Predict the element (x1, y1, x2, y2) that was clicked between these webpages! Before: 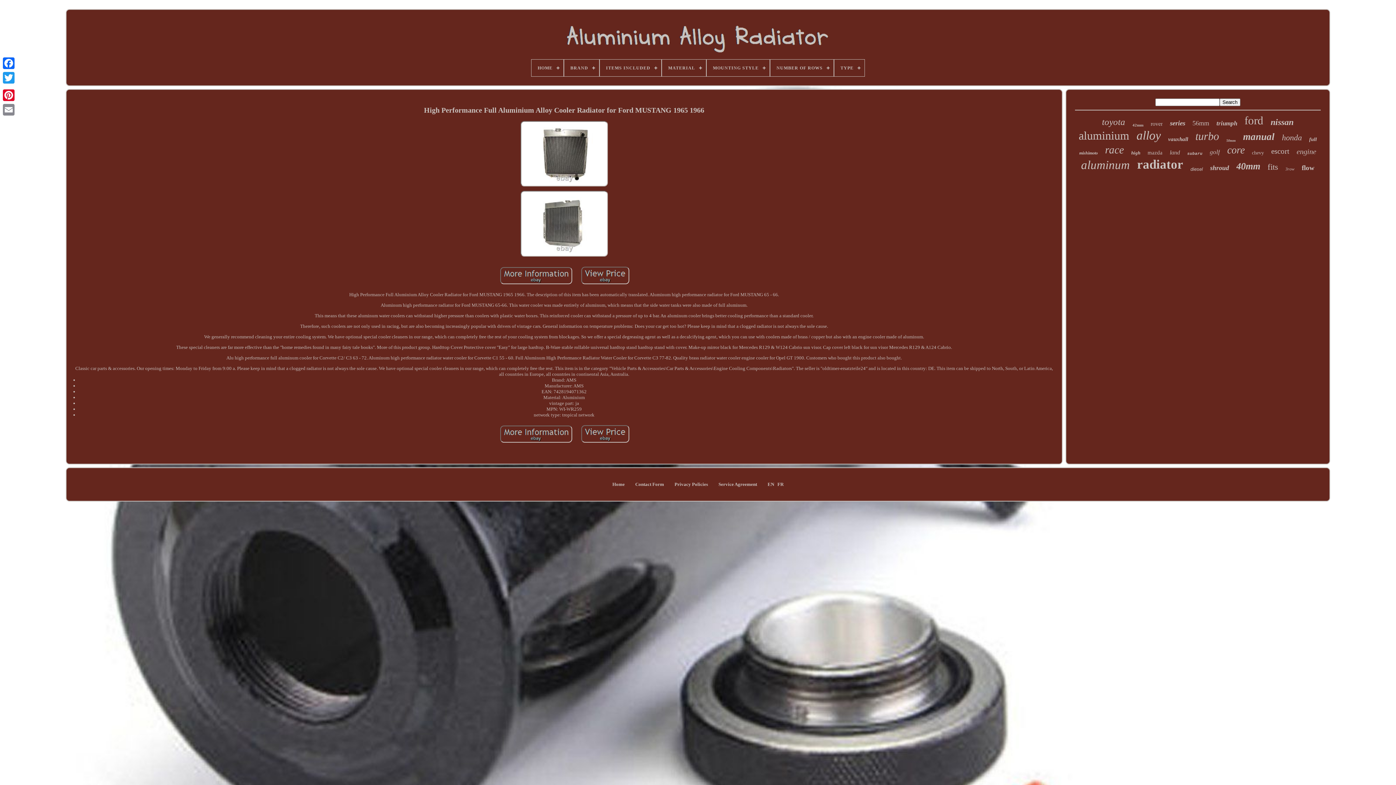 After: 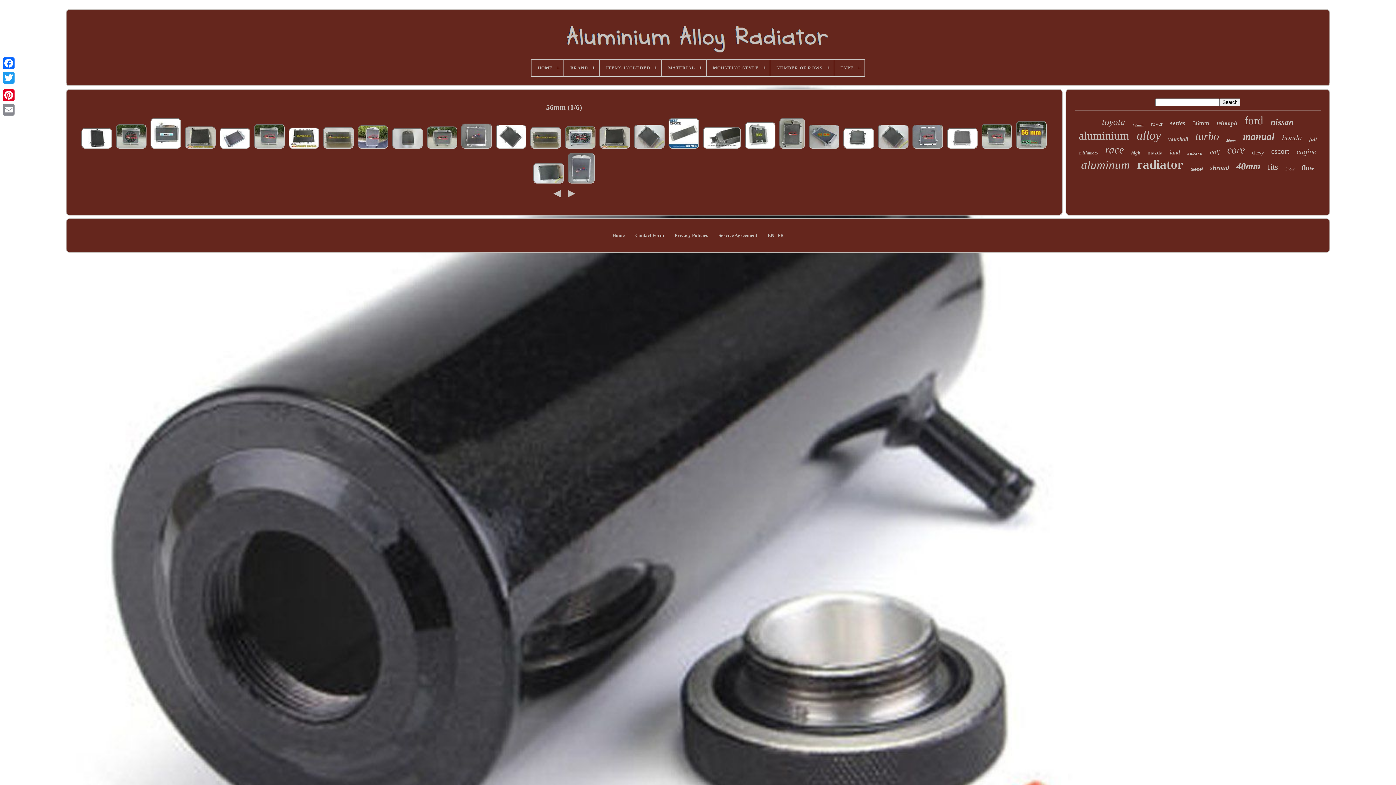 Action: bbox: (1192, 119, 1209, 127) label: 56mm